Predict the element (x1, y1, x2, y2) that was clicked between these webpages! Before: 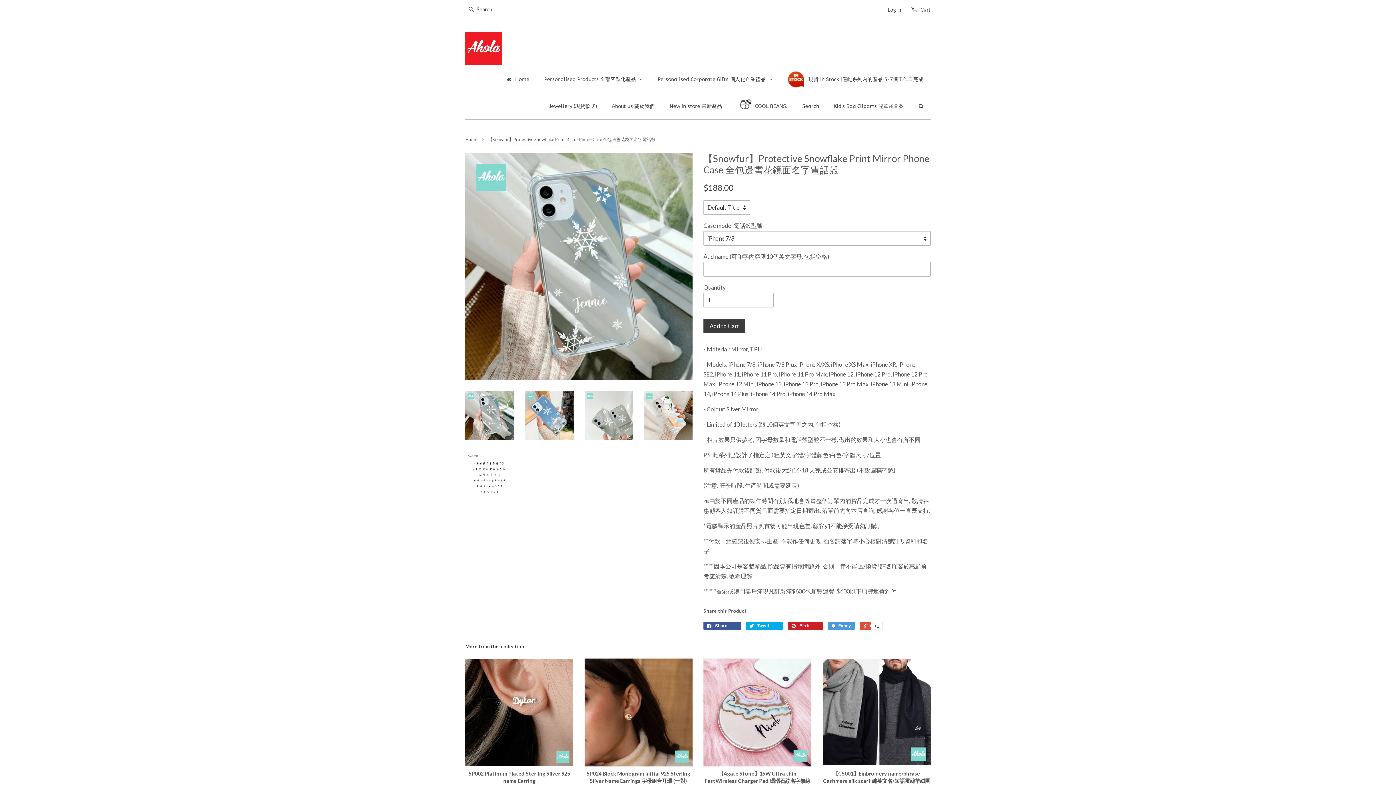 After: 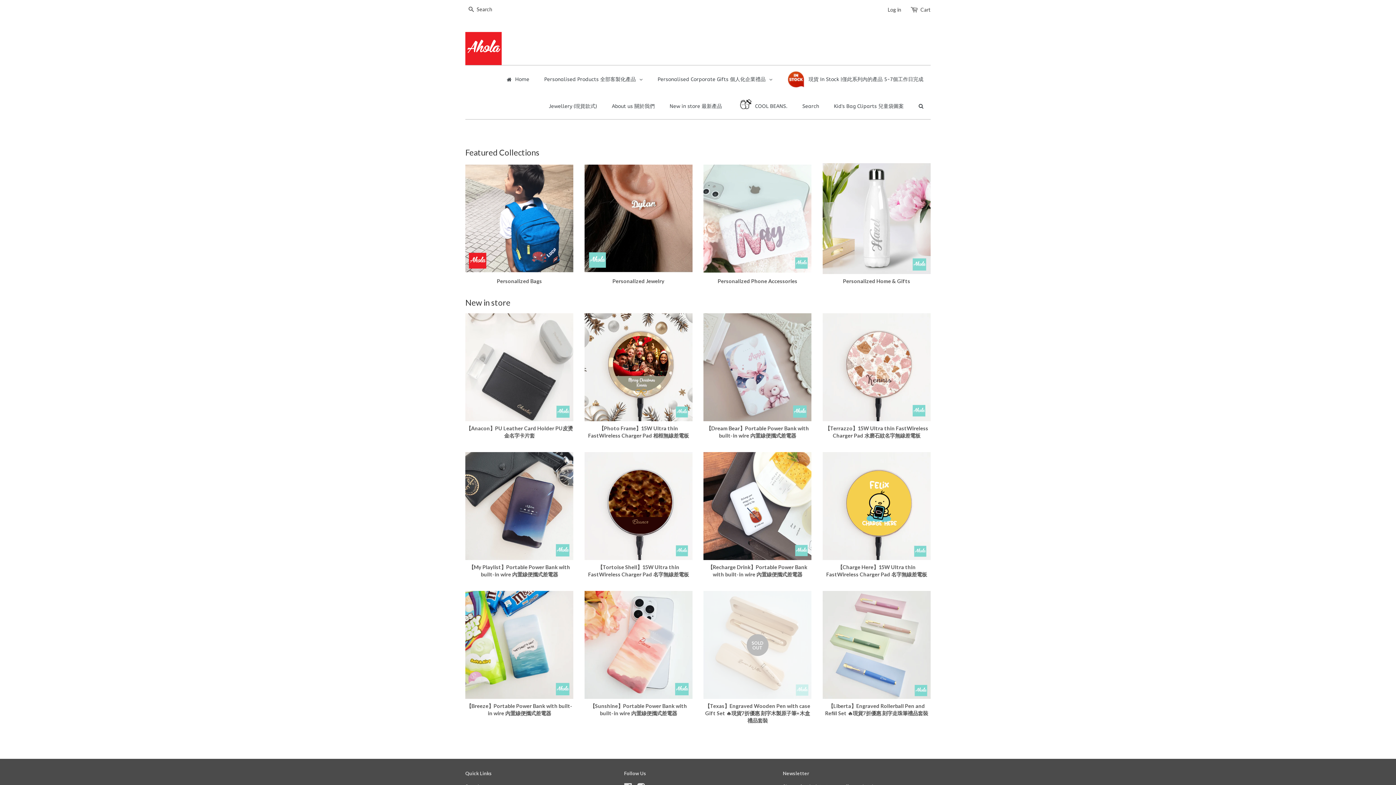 Action: bbox: (465, 136, 479, 142) label: Home